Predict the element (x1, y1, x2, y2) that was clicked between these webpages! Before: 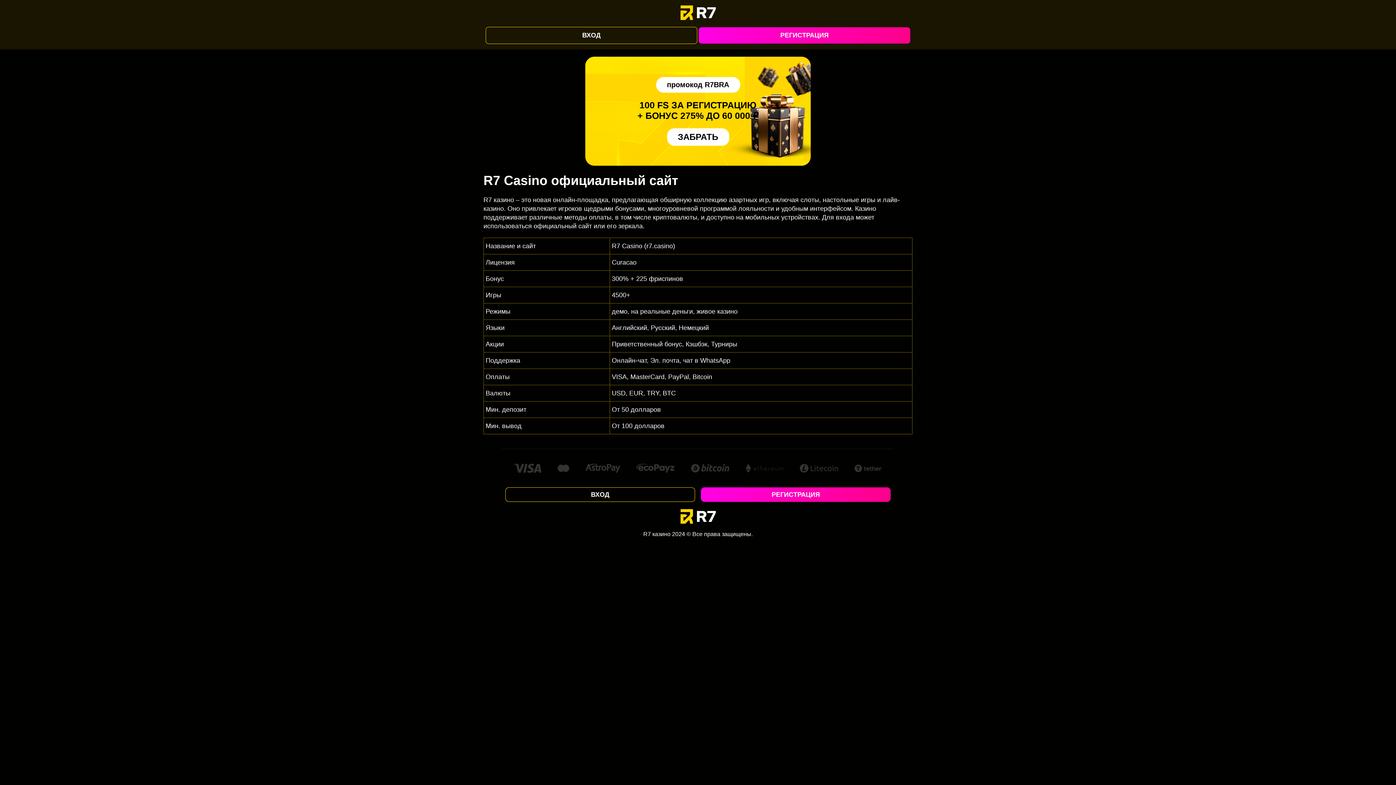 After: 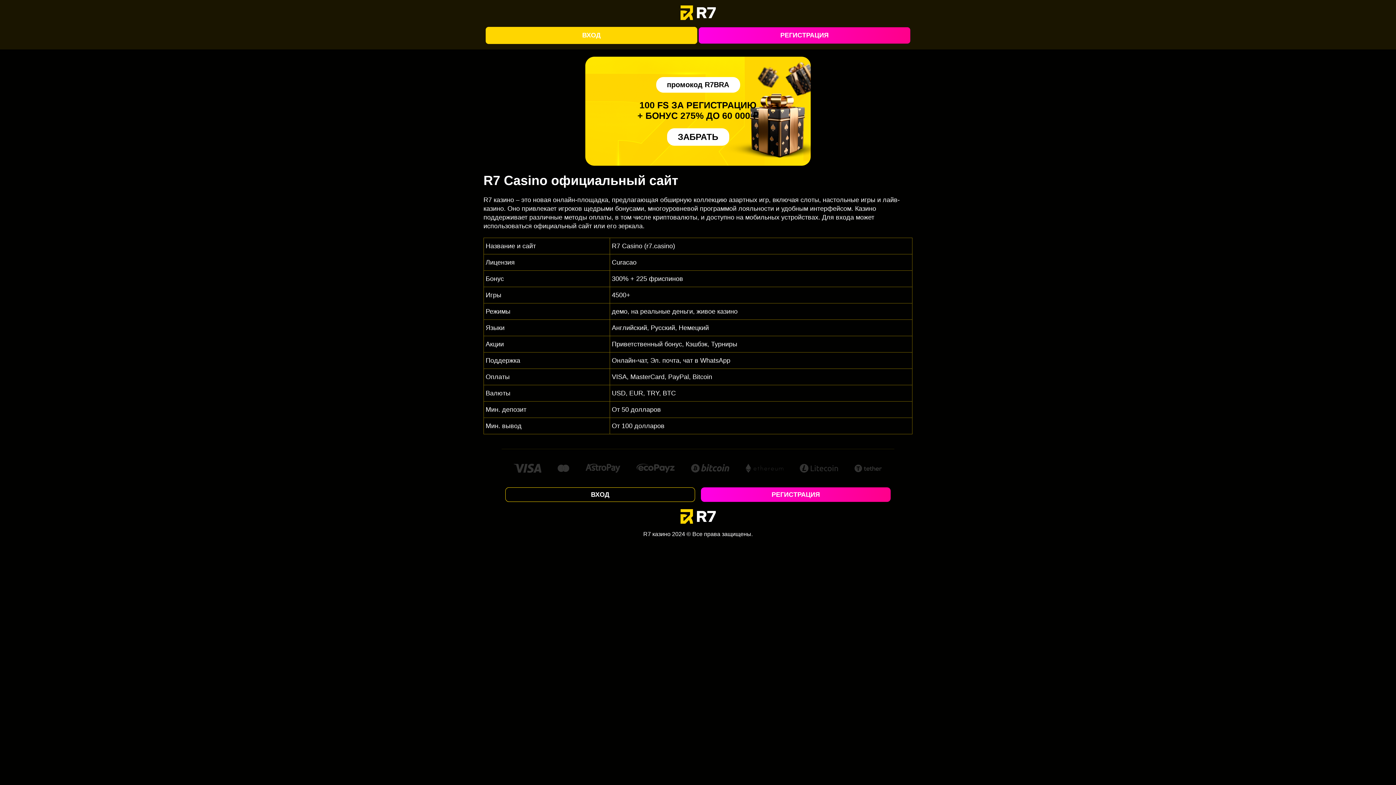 Action: bbox: (485, 26, 697, 44) label: ВХОД